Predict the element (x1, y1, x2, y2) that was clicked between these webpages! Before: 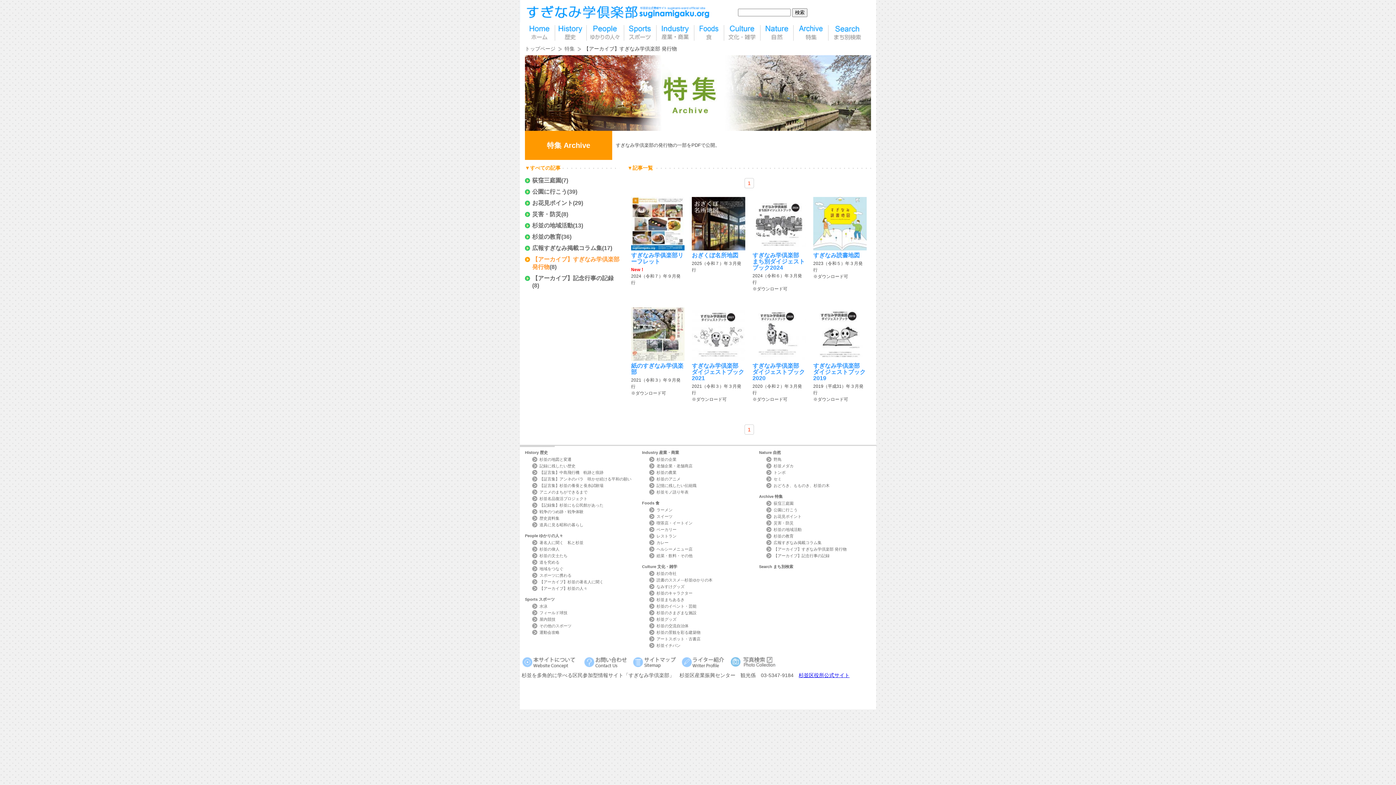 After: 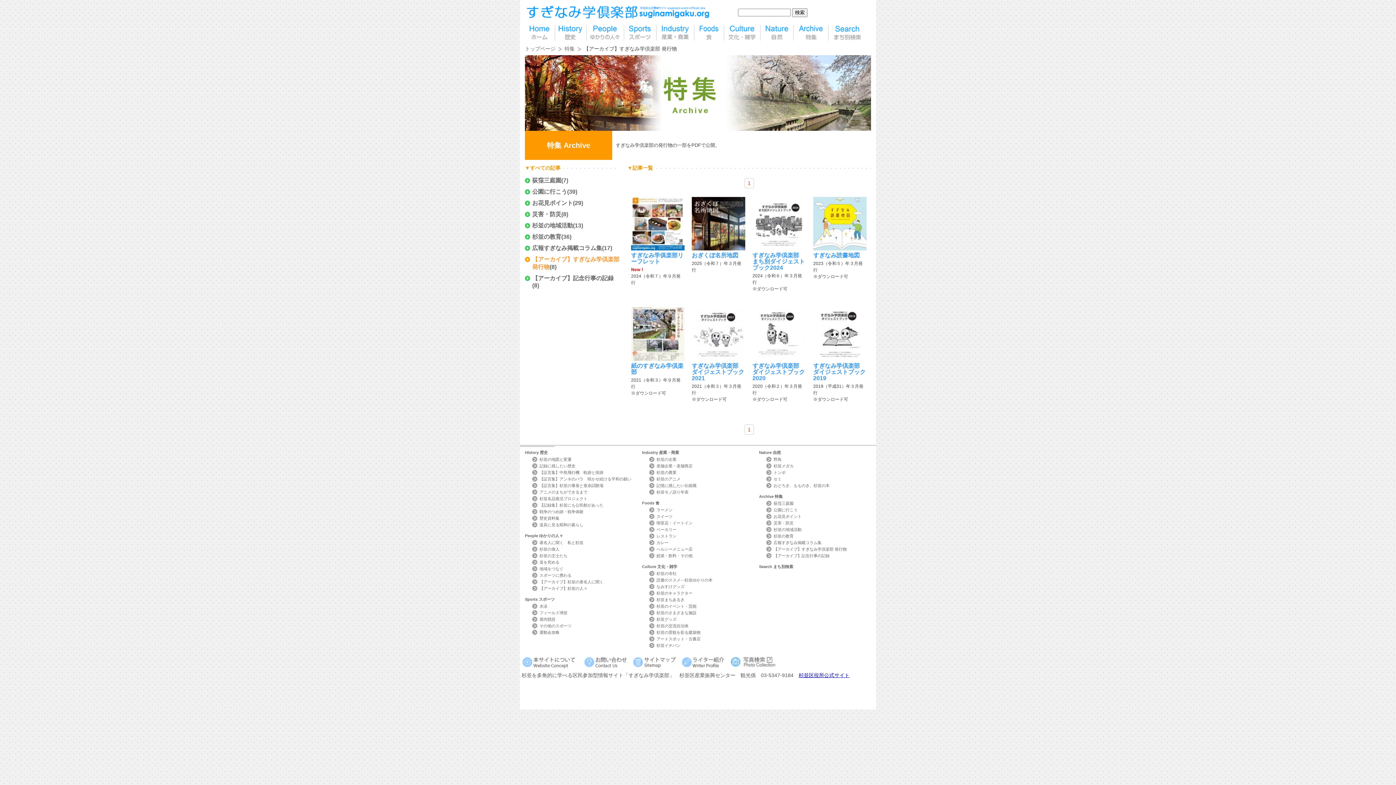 Action: bbox: (744, 178, 754, 188) label: 1